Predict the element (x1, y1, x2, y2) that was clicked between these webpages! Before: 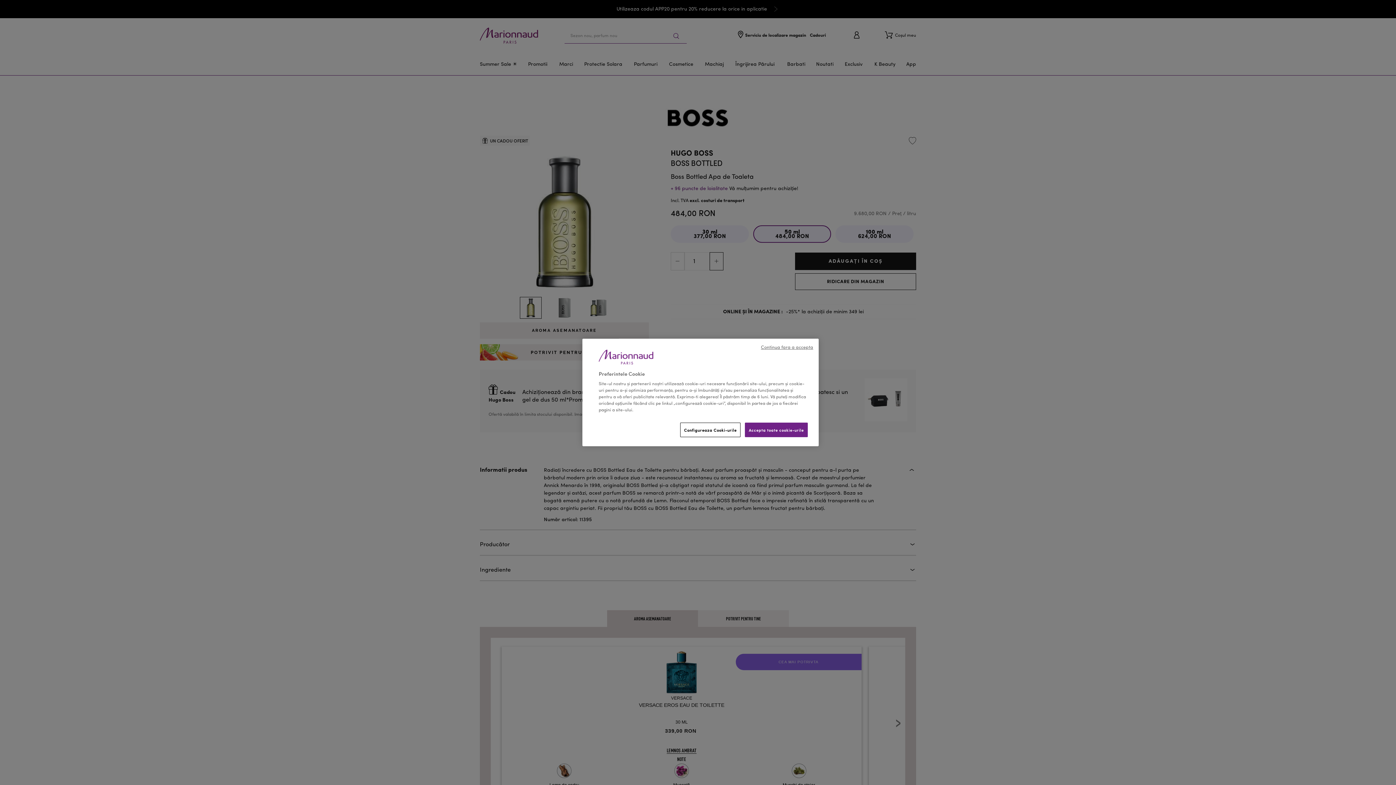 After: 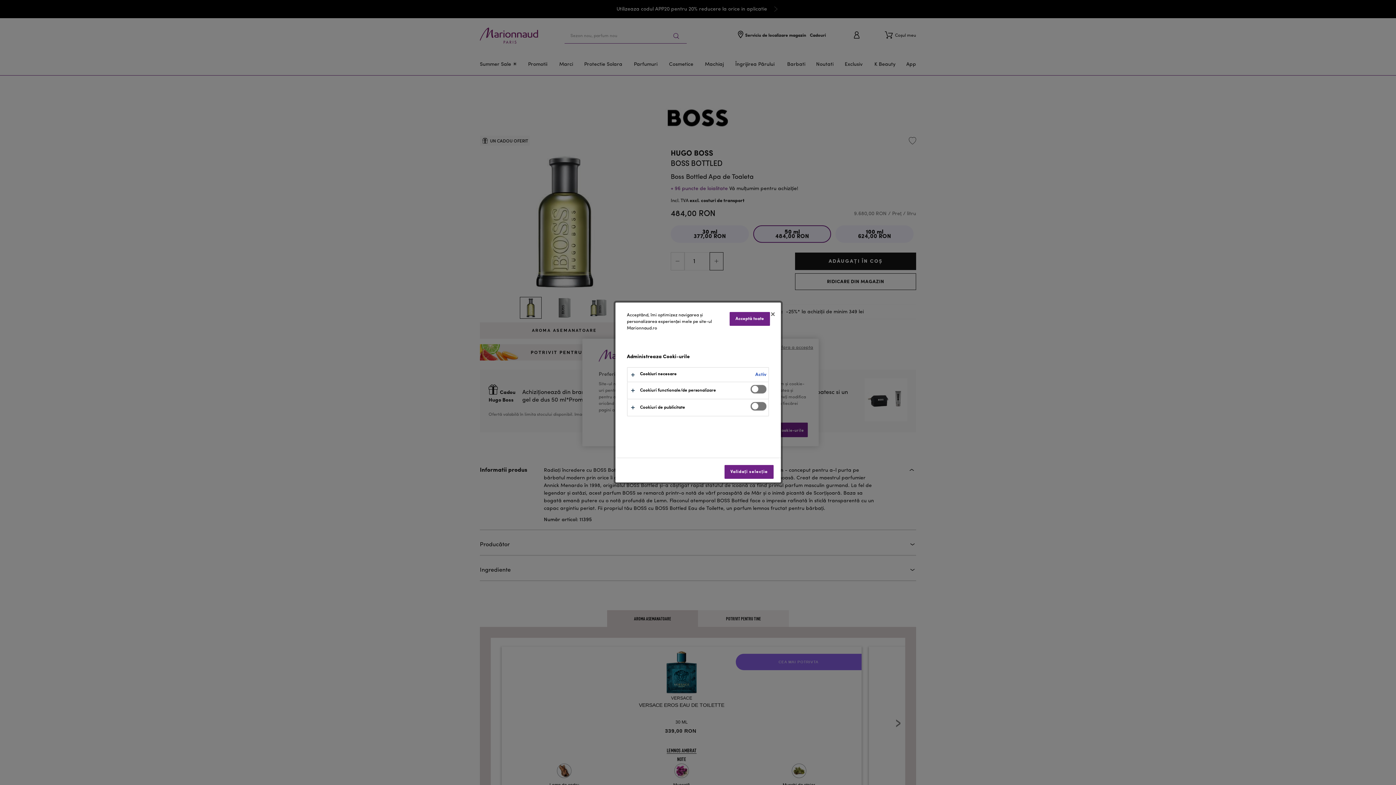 Action: label: Configureaza Cooki-urile bbox: (680, 422, 740, 437)